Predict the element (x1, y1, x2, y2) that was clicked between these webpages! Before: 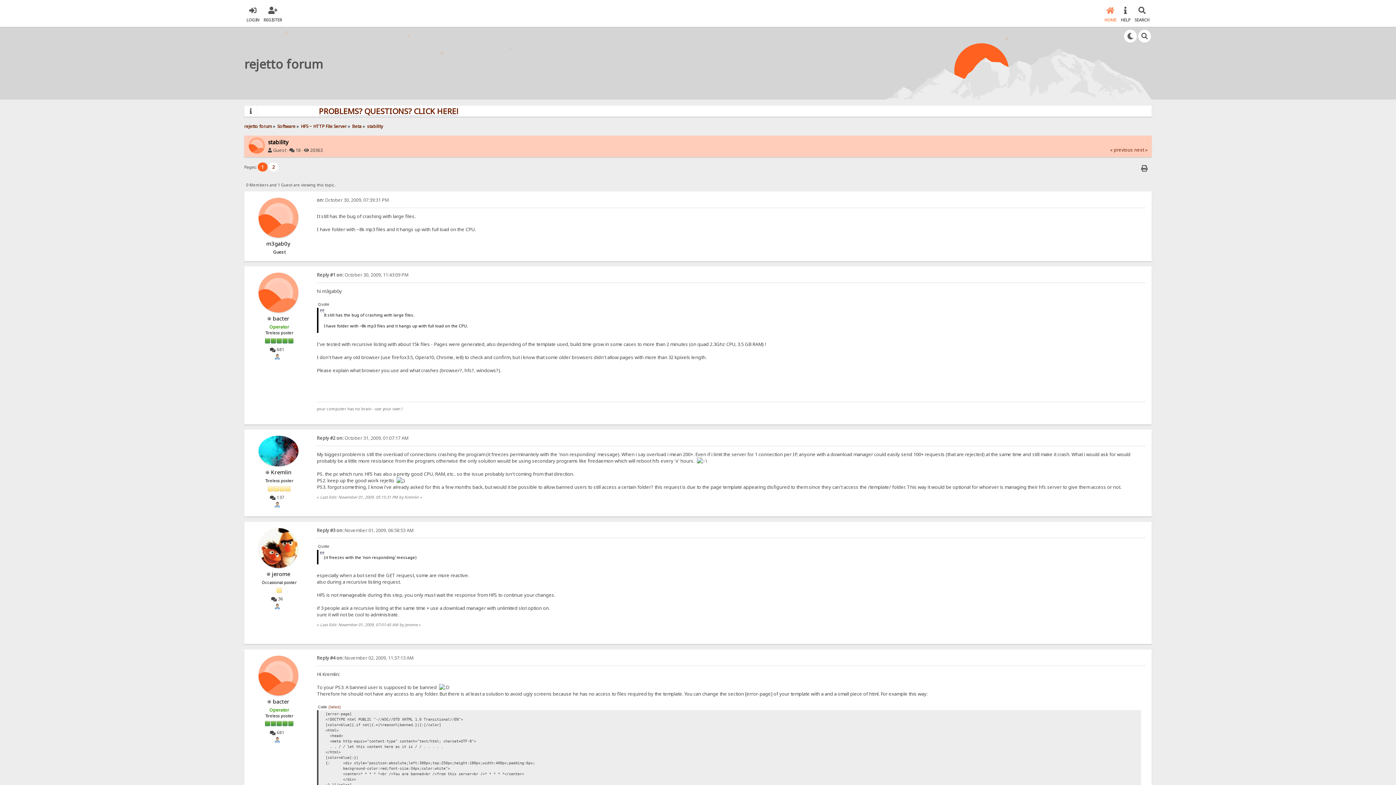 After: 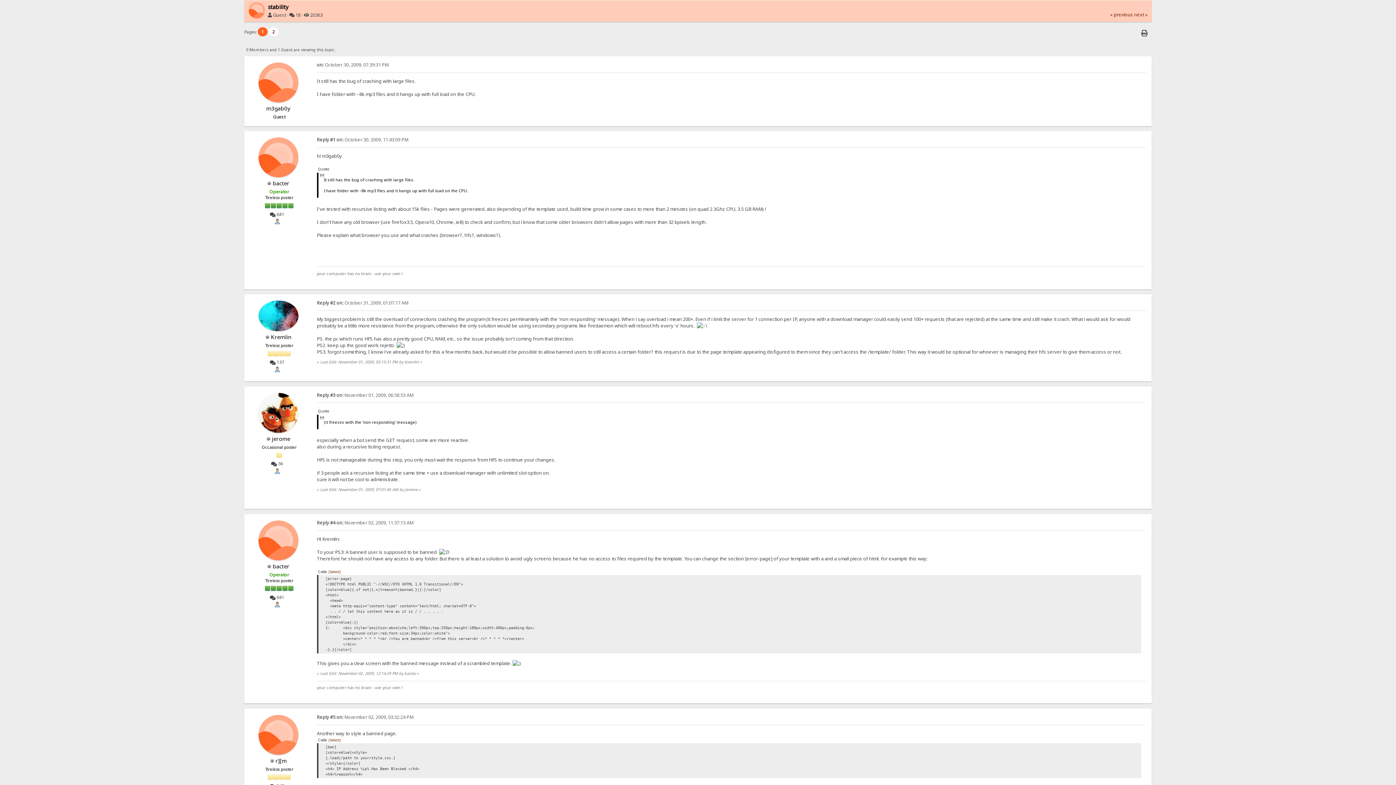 Action: label: on: October 30, 2009, 07:39:31 PM bbox: (316, 197, 388, 203)